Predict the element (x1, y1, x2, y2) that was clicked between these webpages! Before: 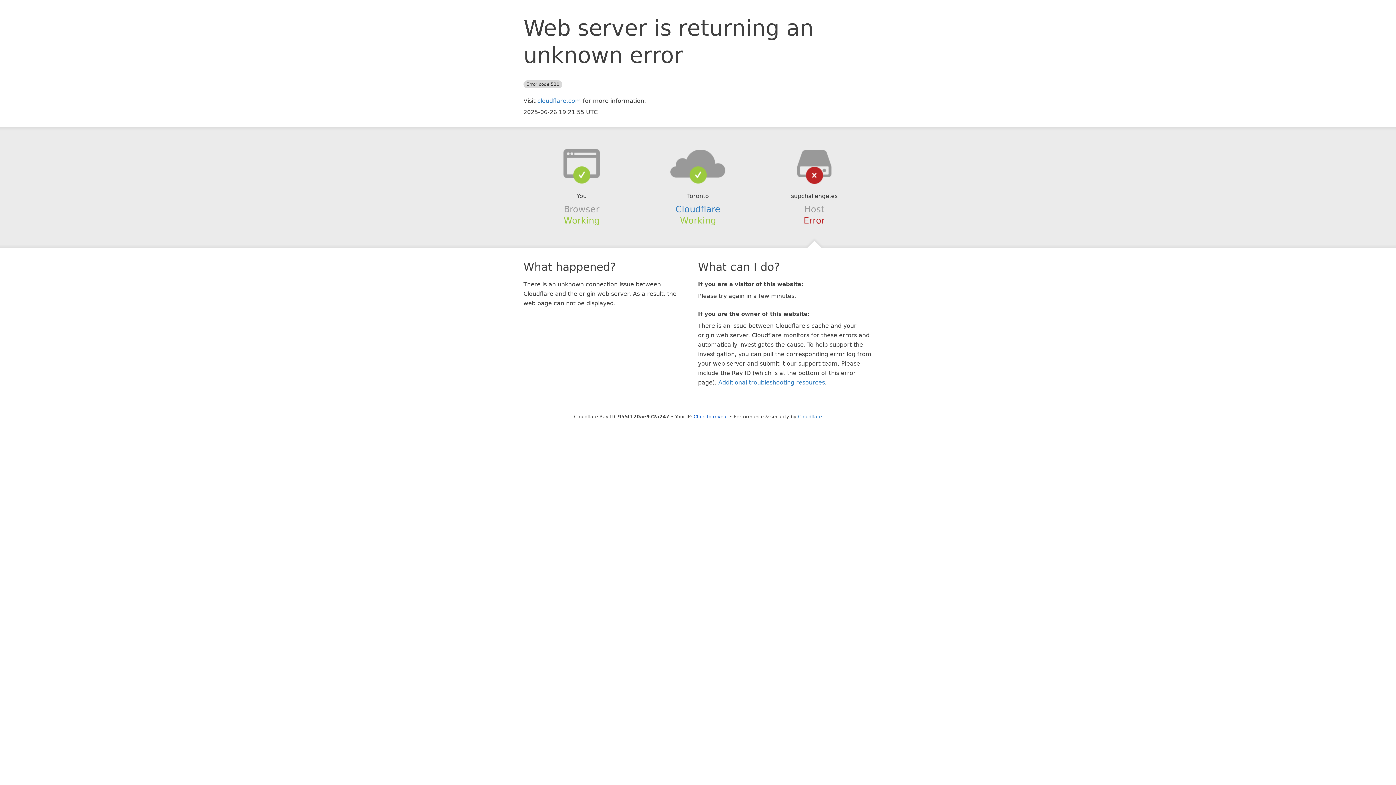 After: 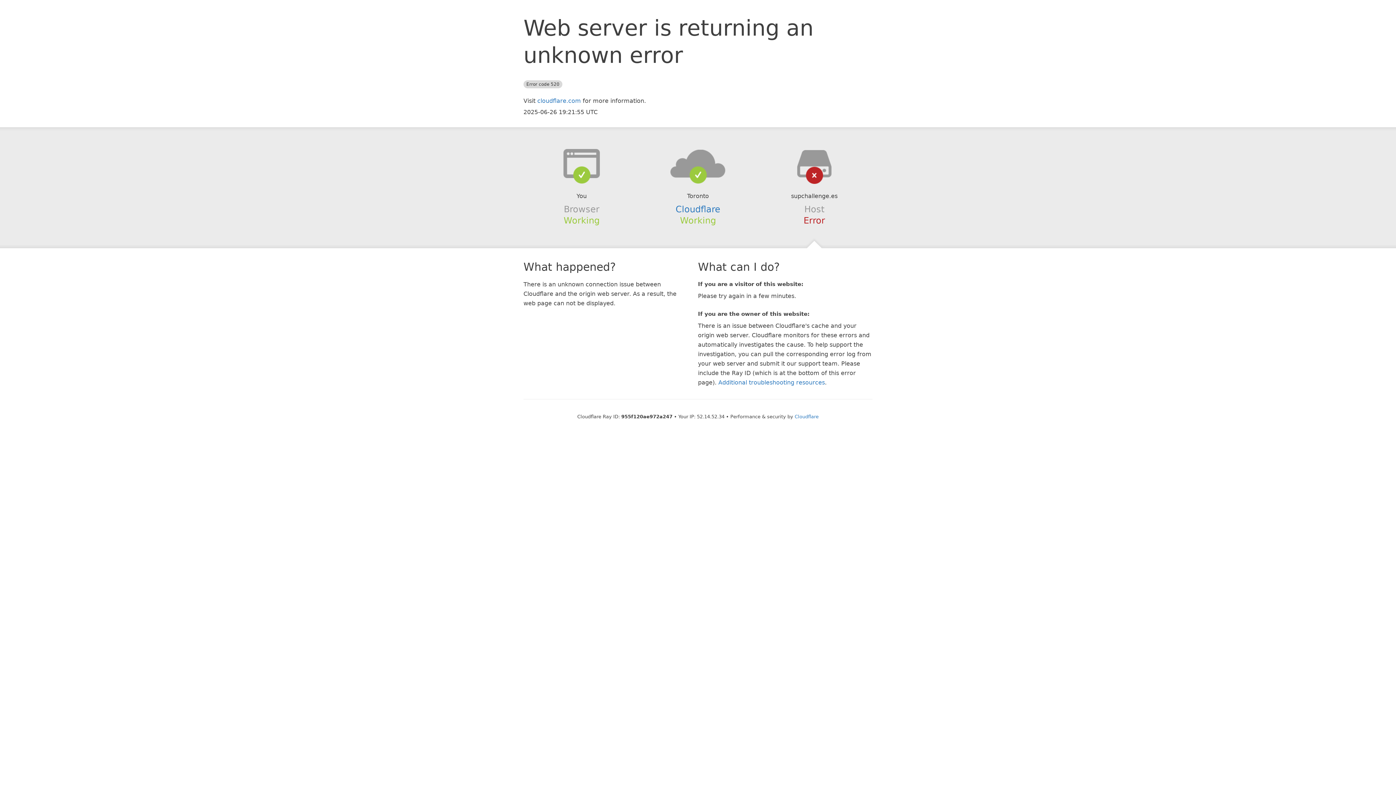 Action: bbox: (693, 414, 728, 419) label: Click to reveal